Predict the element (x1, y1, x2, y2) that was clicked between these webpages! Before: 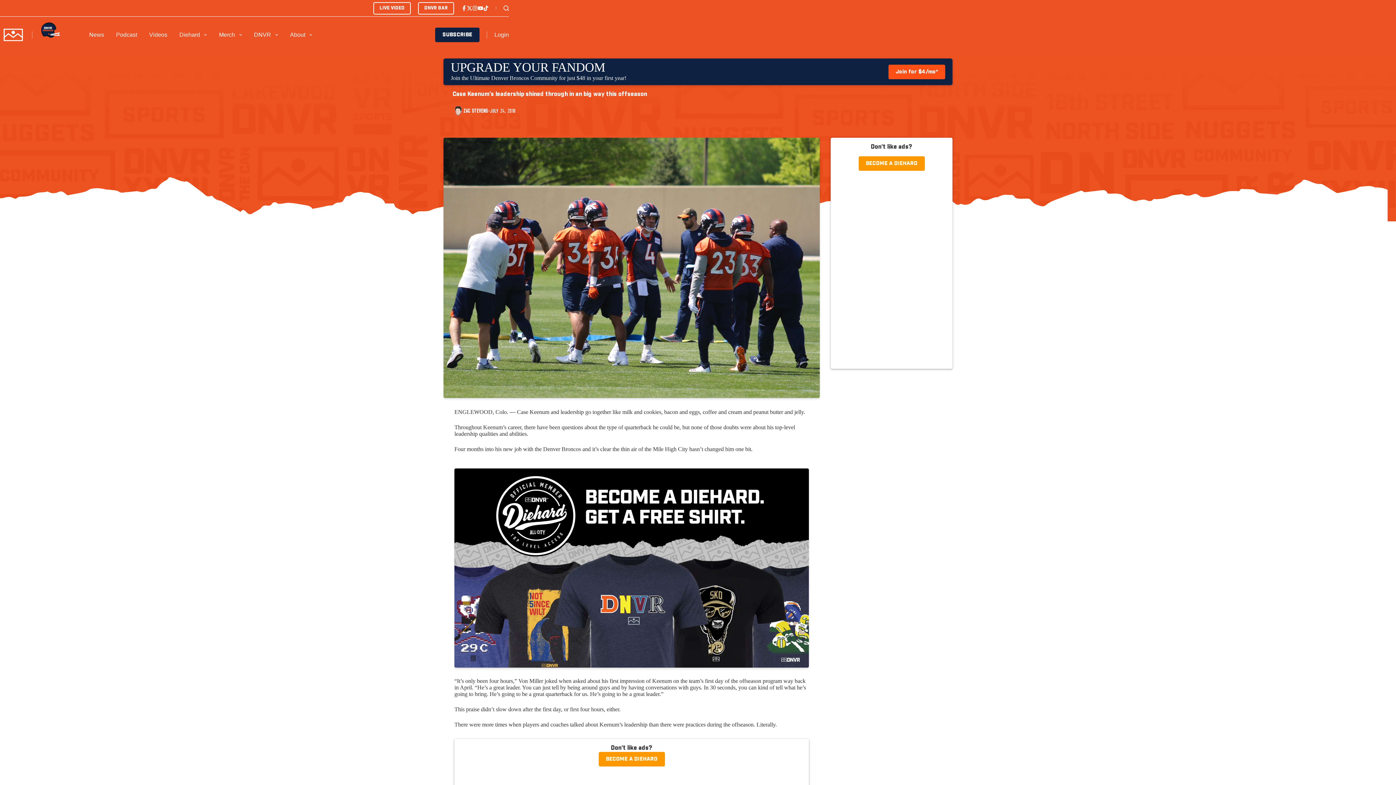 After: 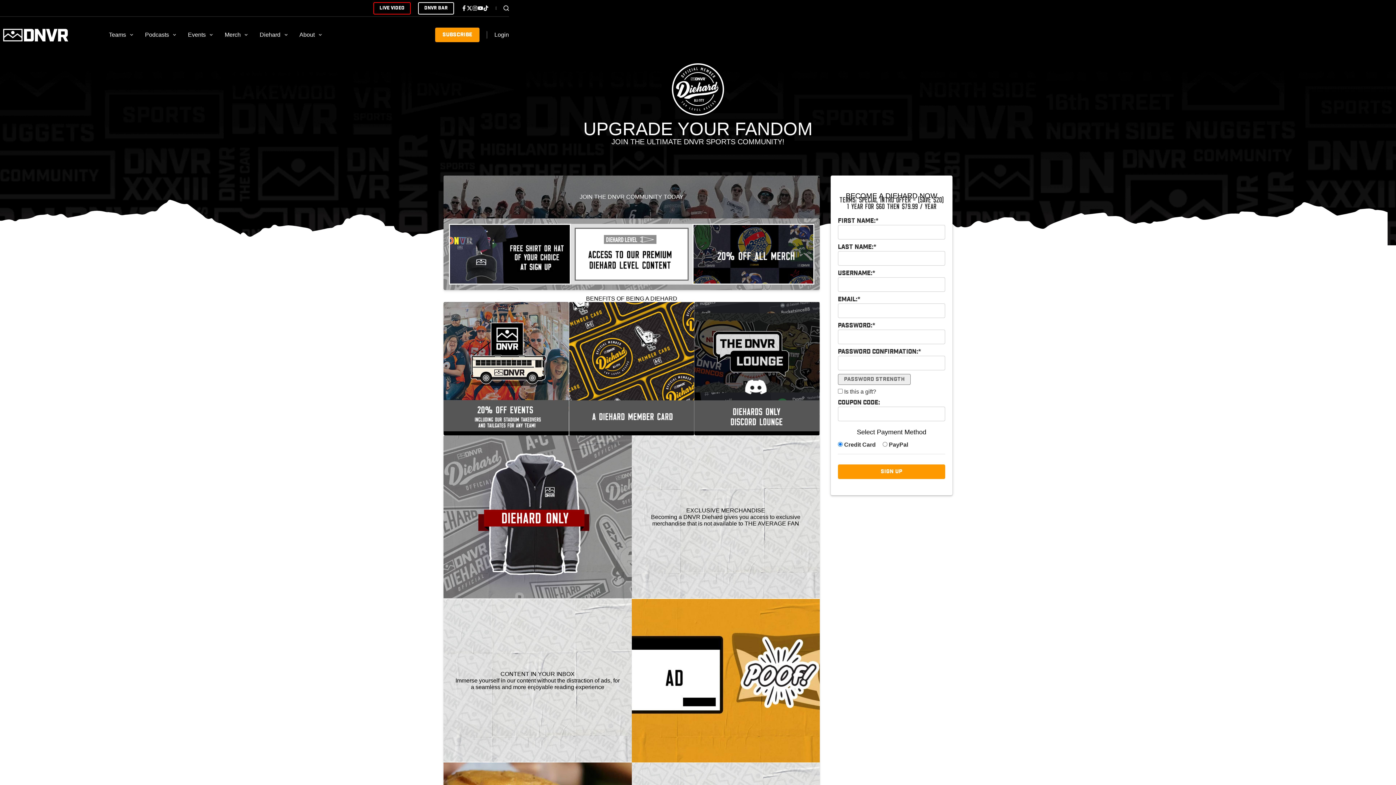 Action: label: BECOME A DIEHARD bbox: (858, 156, 924, 170)